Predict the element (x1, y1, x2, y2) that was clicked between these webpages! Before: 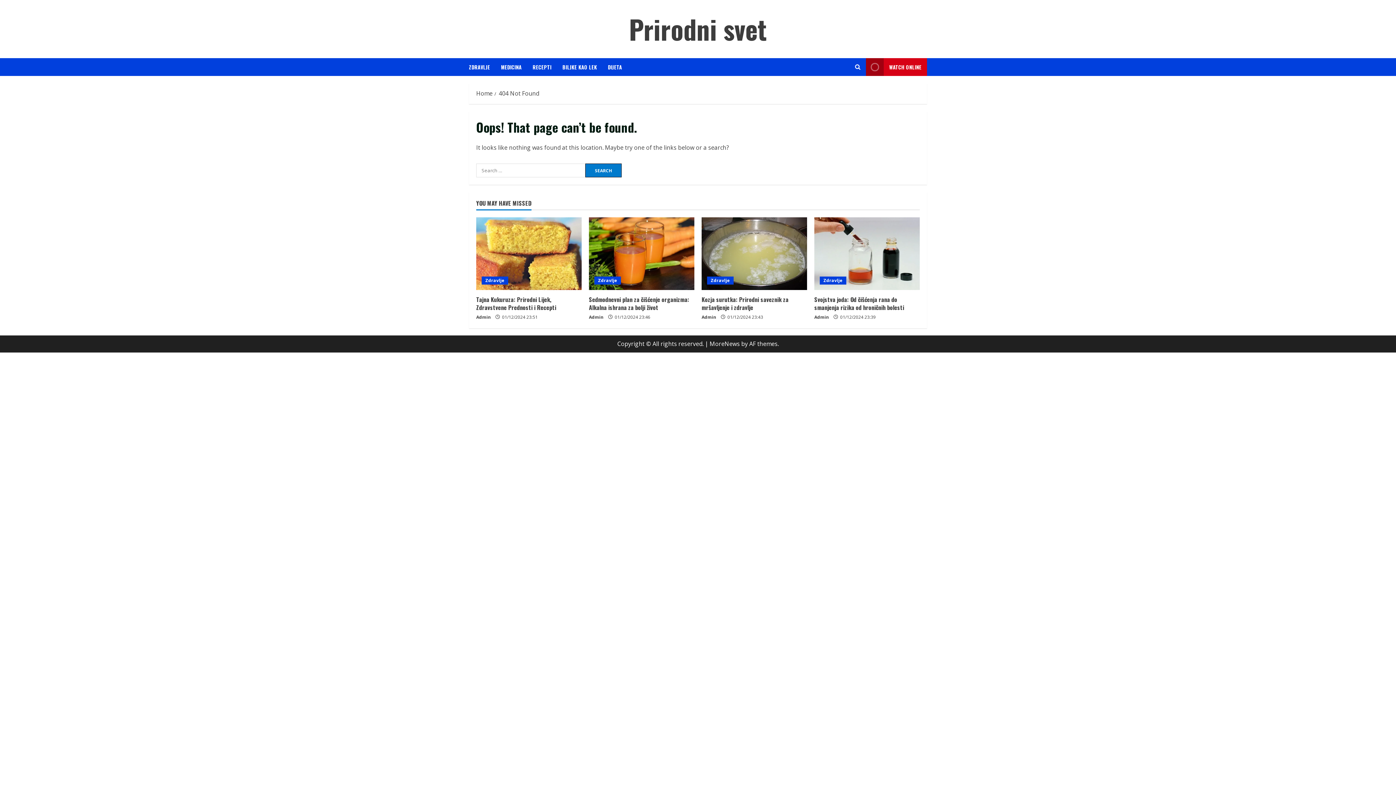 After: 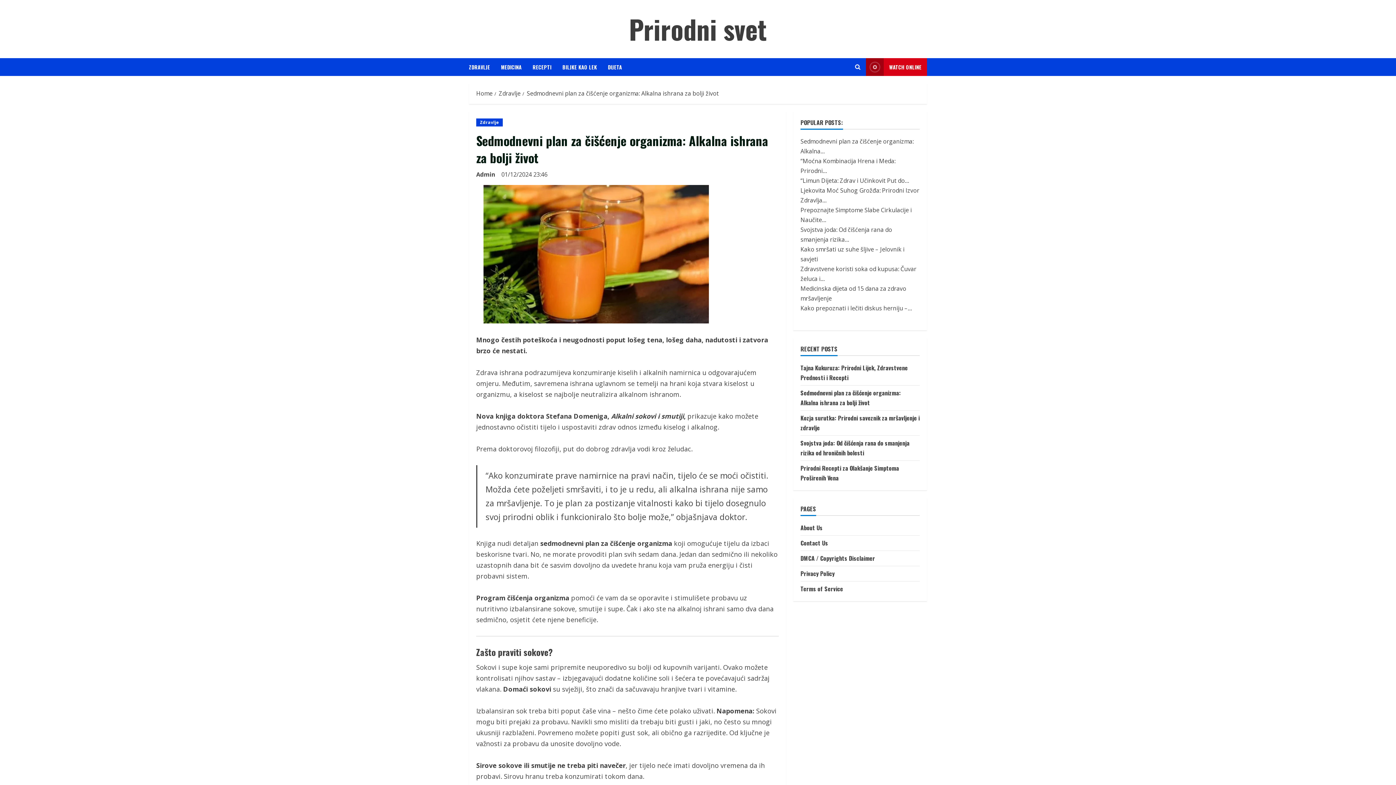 Action: bbox: (589, 217, 694, 290) label: Sedmodnevni plan za čišćenje organizma: Alkalna ishrana za bolji život